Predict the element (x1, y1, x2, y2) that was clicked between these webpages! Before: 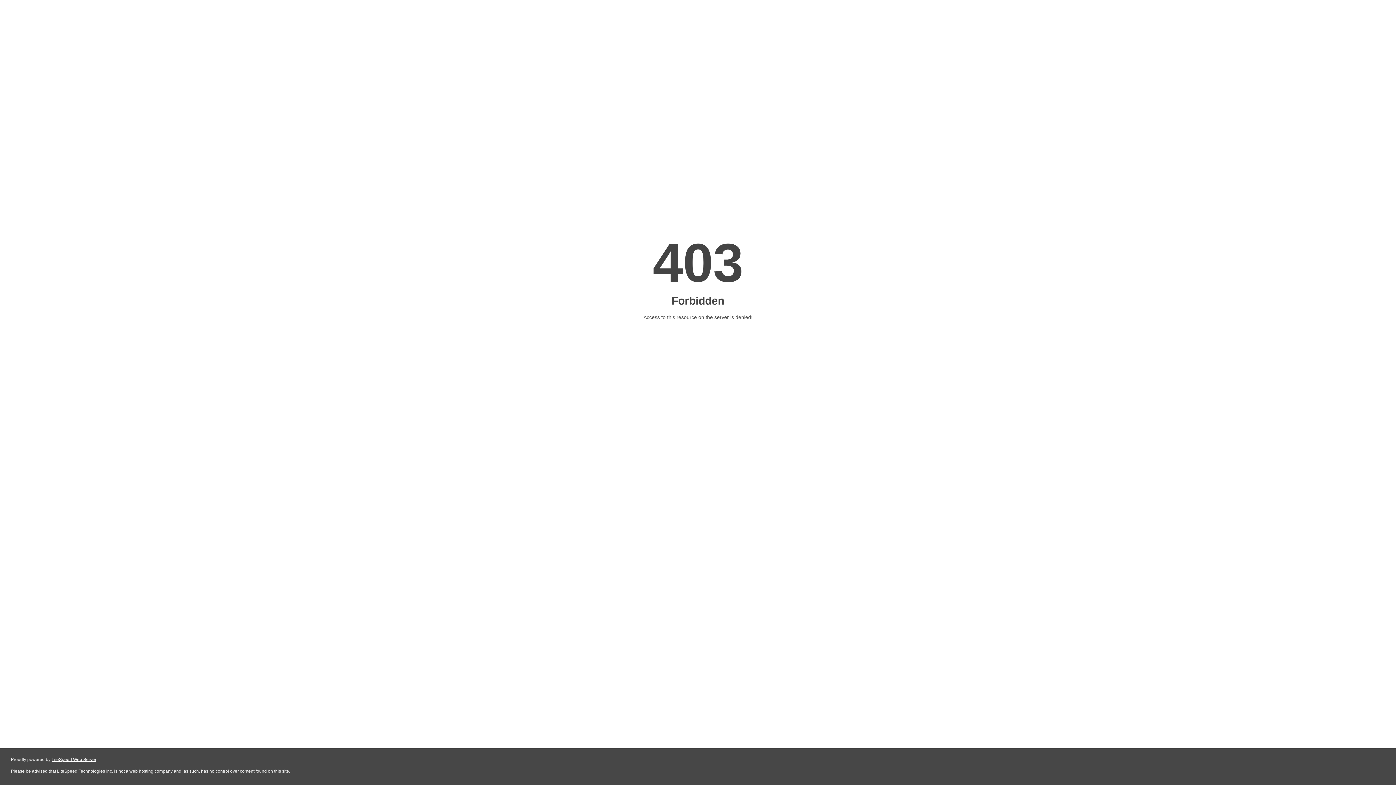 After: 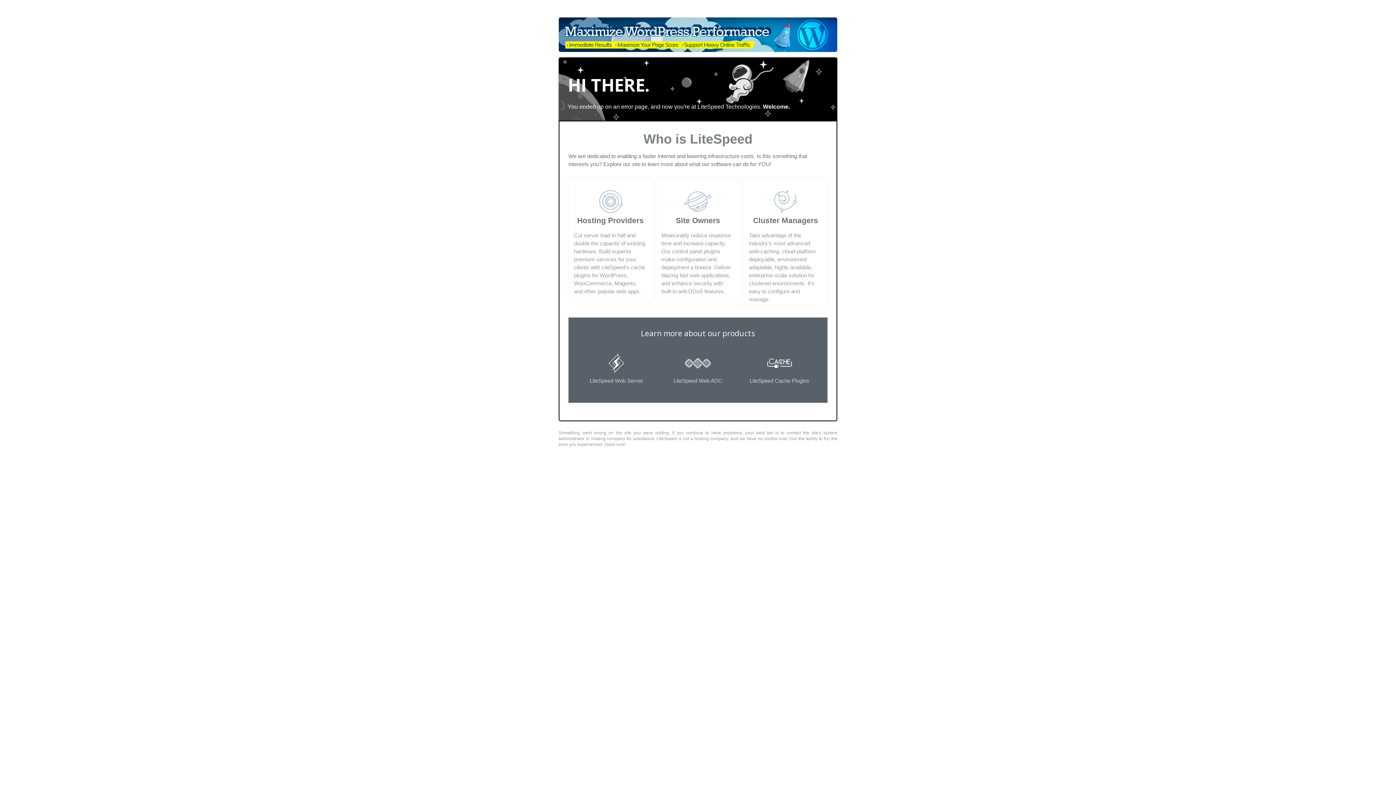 Action: label: LiteSpeed Web Server bbox: (51, 757, 96, 762)